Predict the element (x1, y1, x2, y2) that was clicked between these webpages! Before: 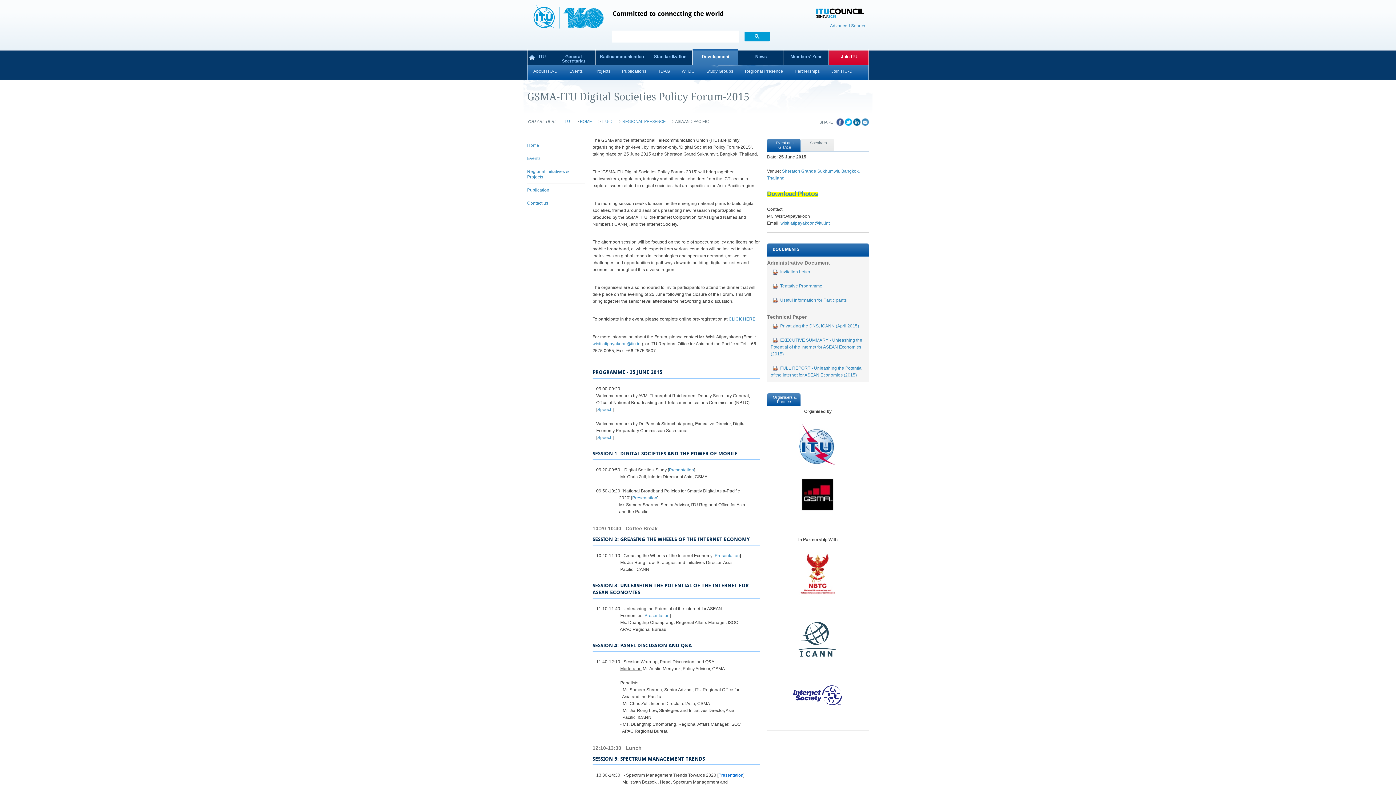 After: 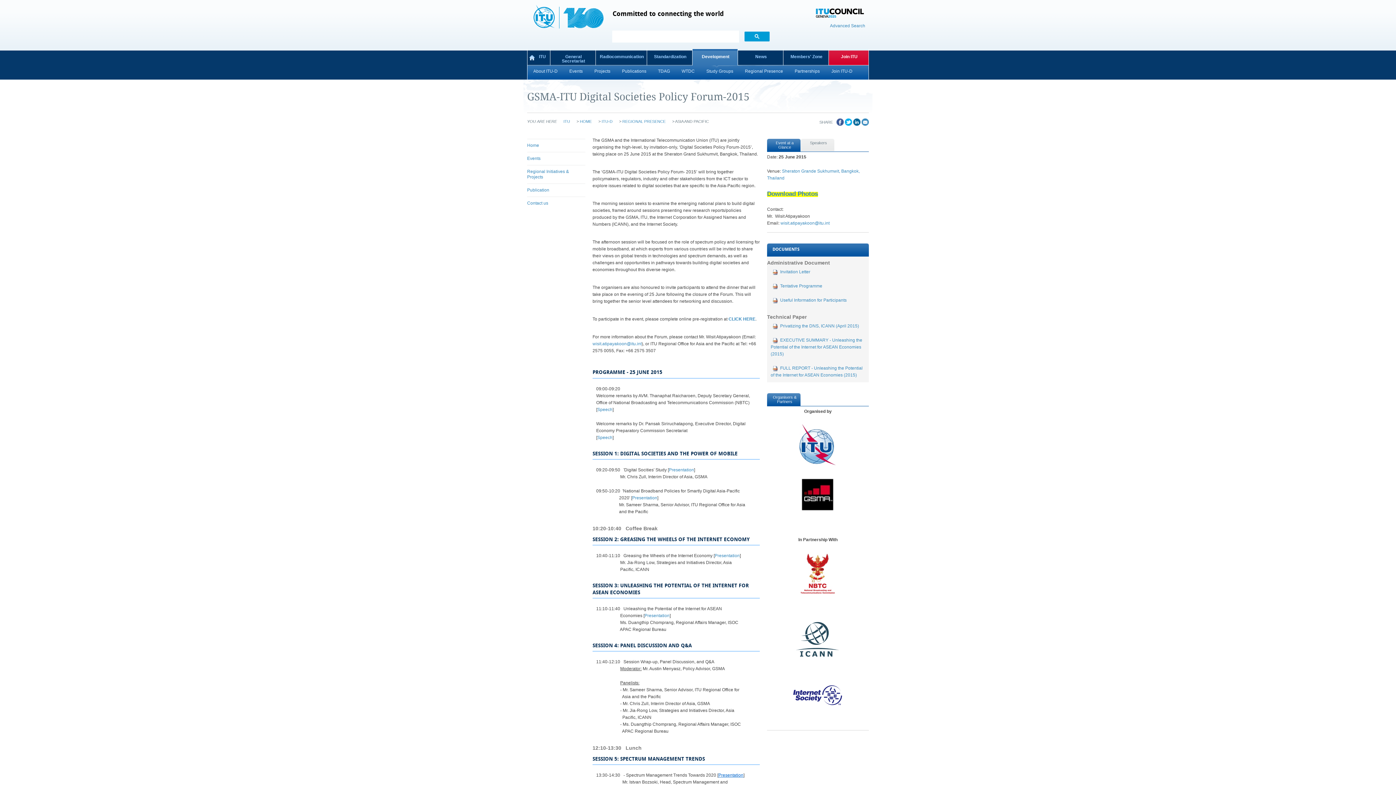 Action: bbox: (767, 138, 800, 151) label: Event at a Glance